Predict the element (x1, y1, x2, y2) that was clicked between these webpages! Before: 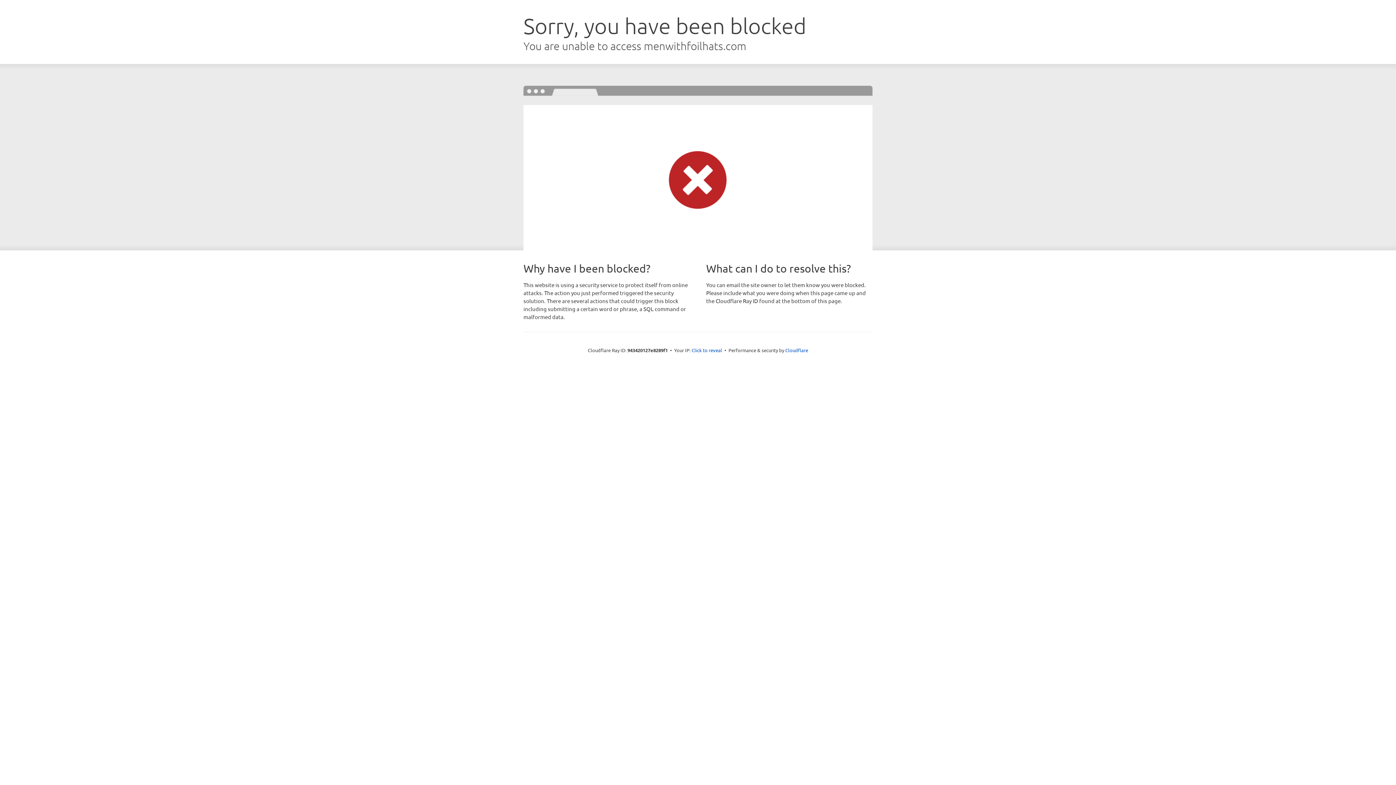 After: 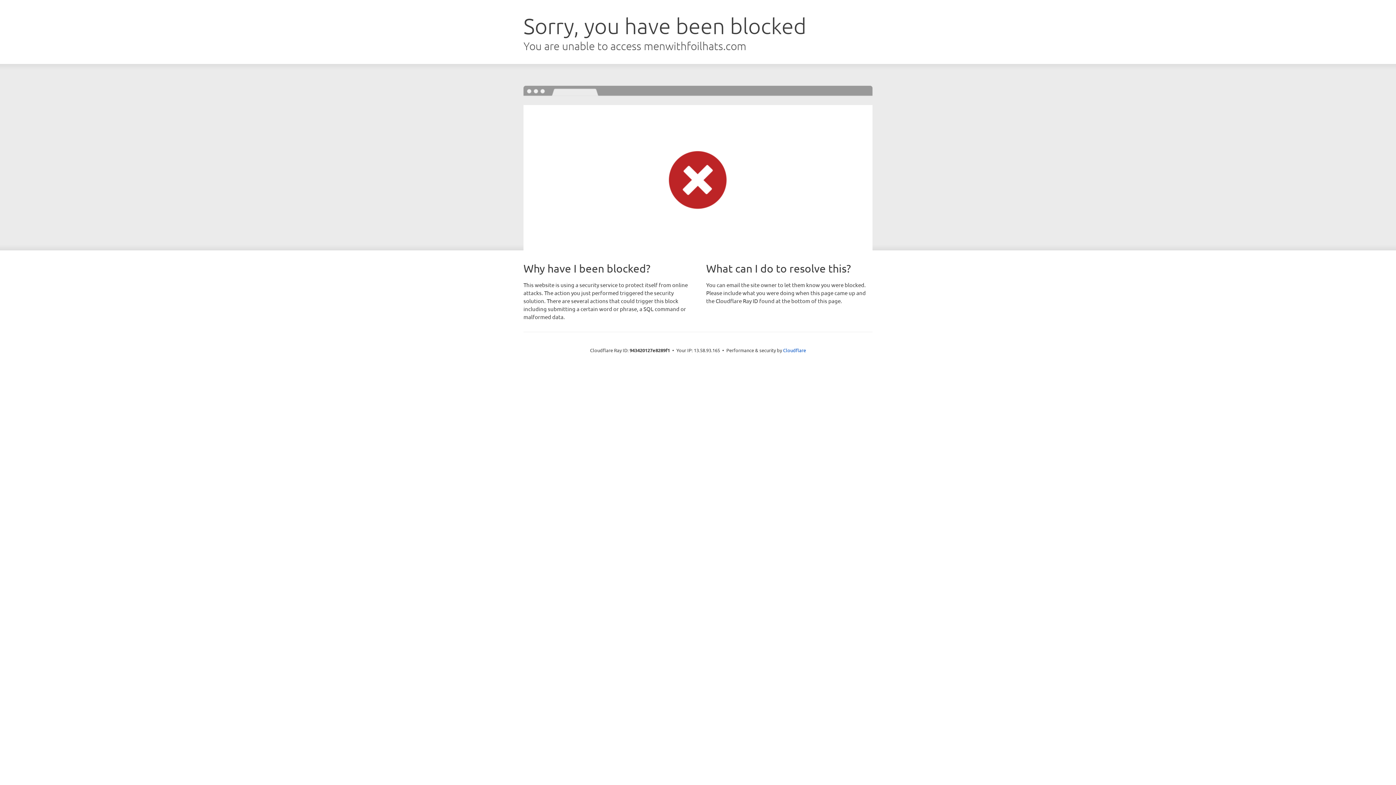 Action: label: Click to reveal bbox: (691, 346, 722, 353)